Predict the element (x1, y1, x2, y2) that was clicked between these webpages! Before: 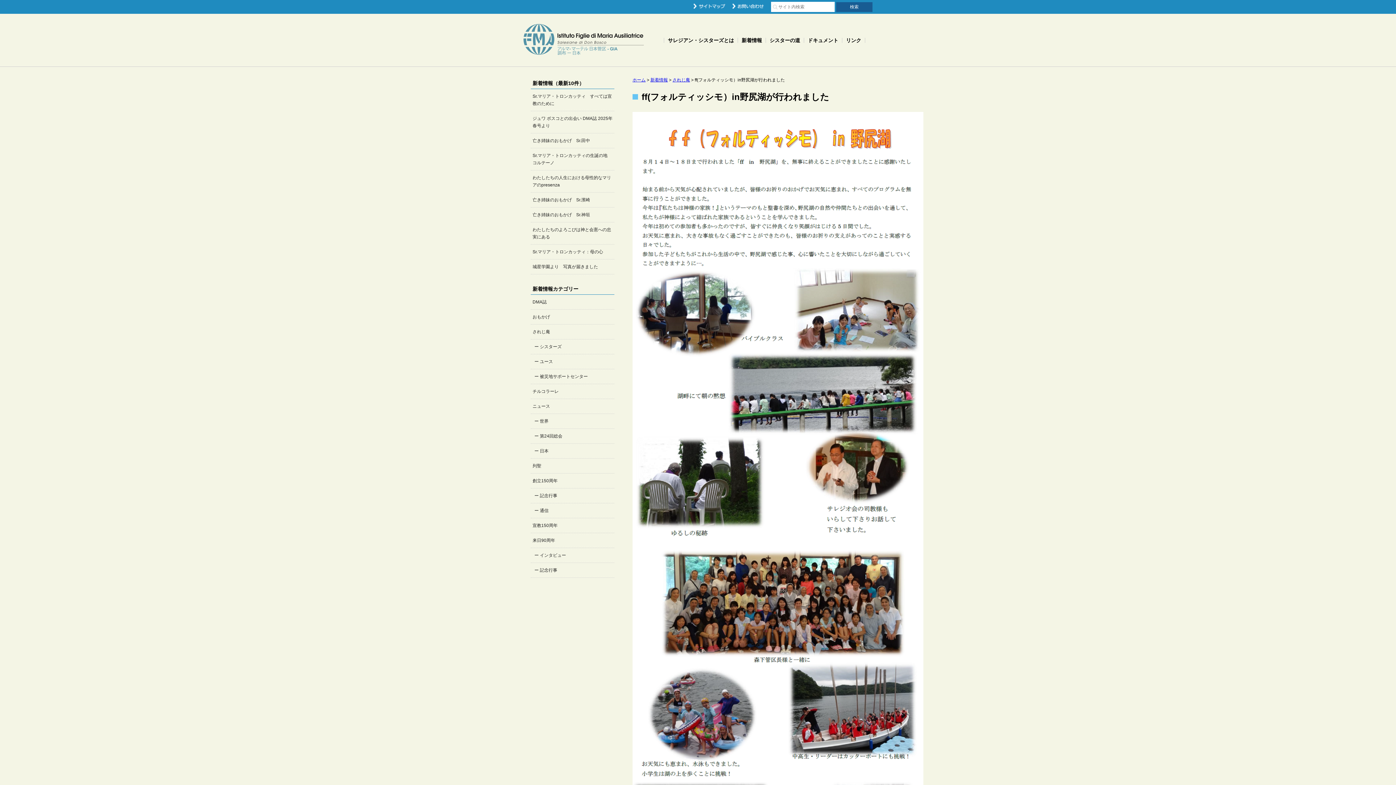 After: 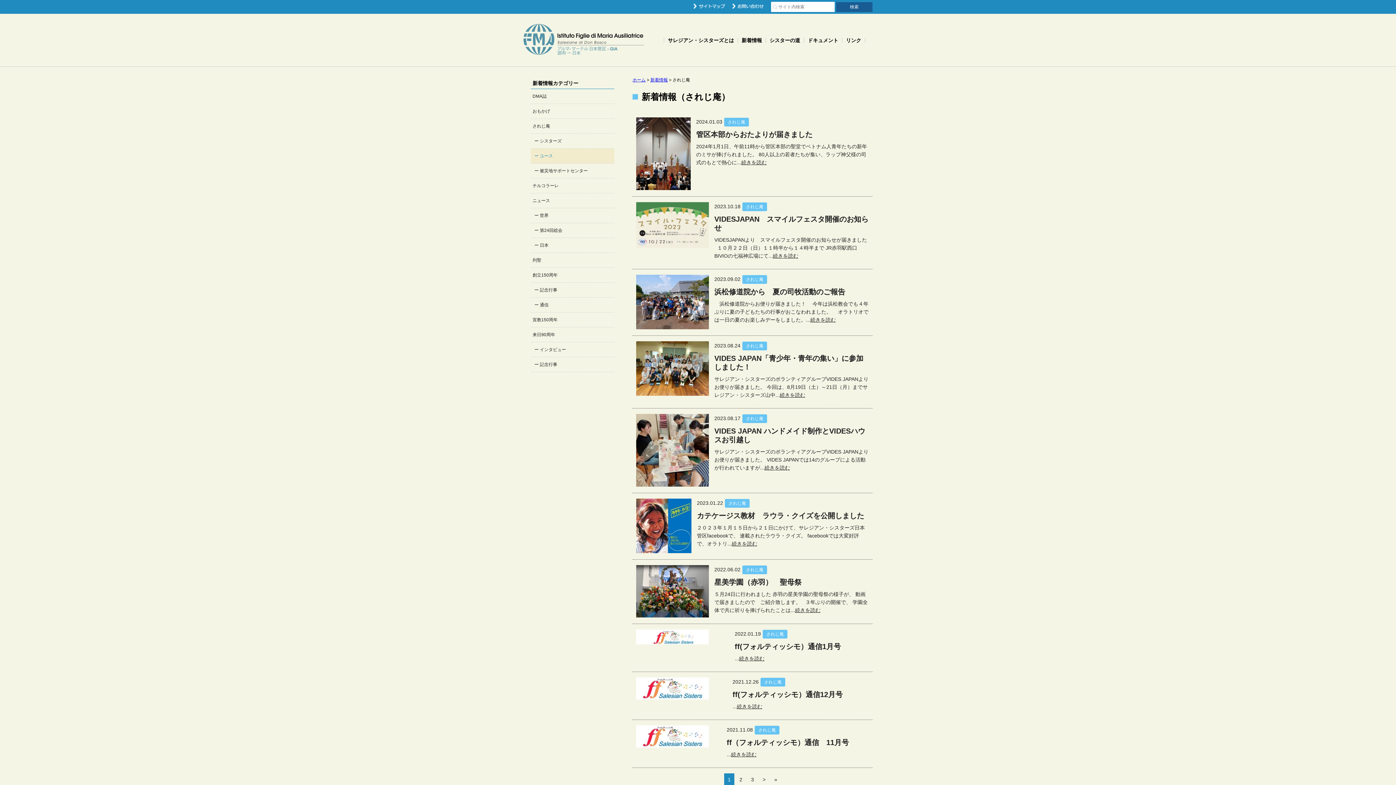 Action: label: ユース bbox: (530, 354, 614, 369)